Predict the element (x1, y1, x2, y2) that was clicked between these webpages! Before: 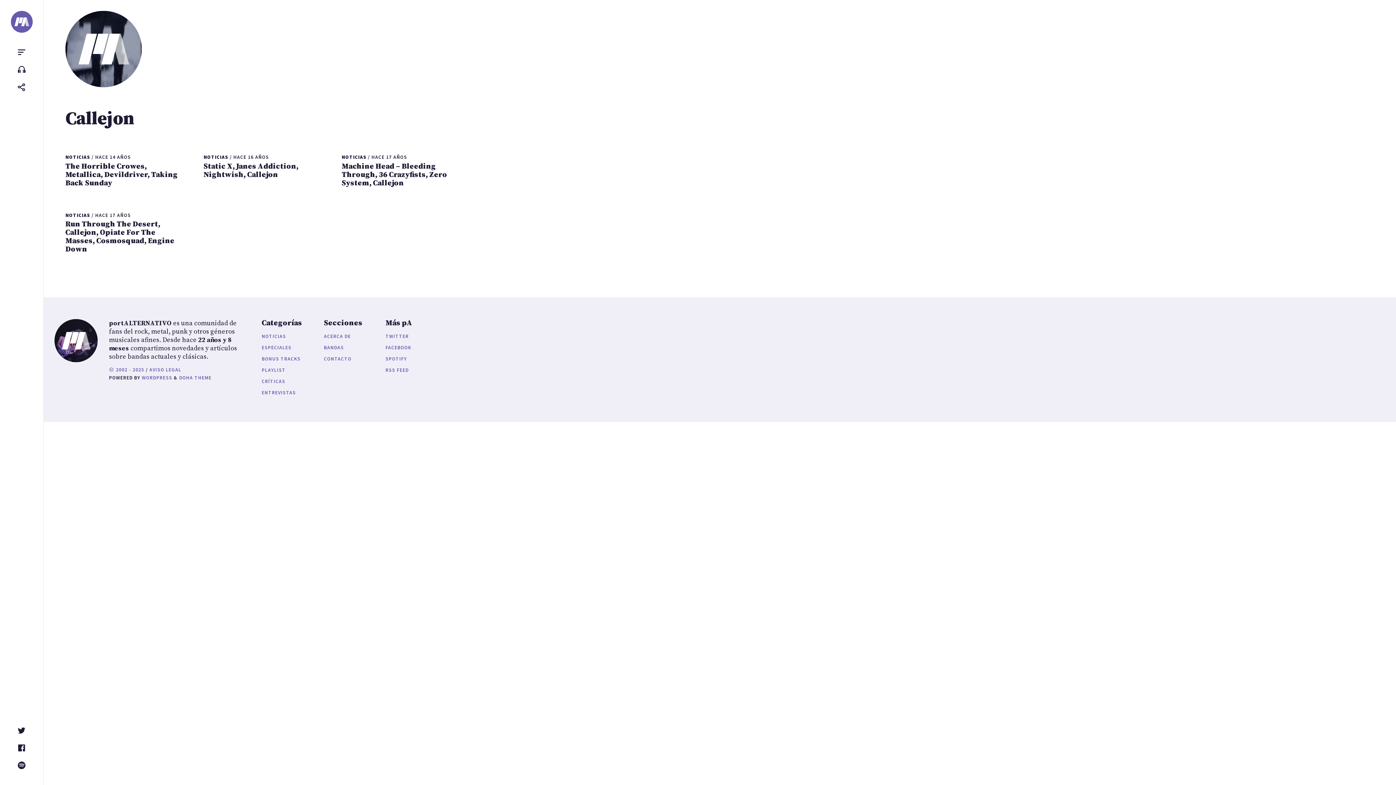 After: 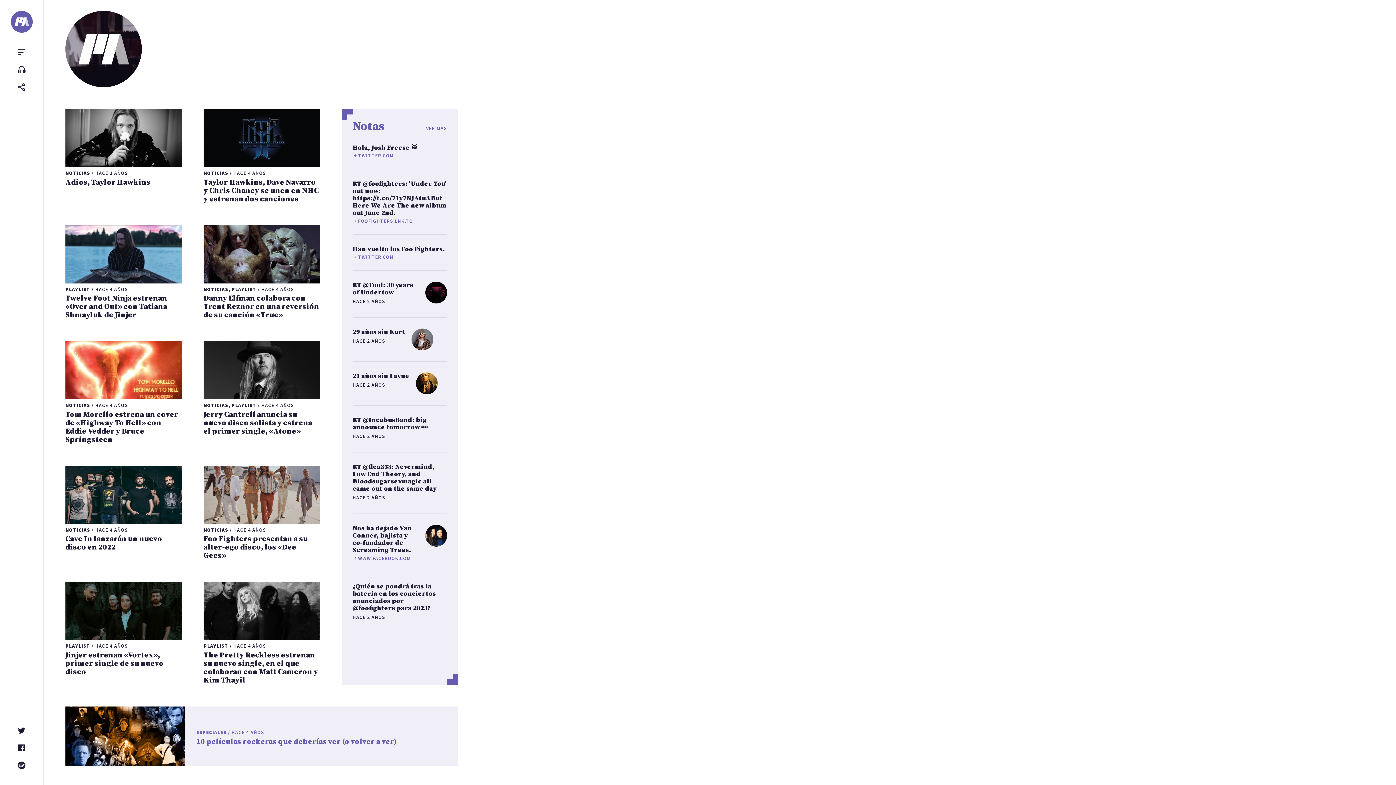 Action: label: portALTERNATIVO bbox: (54, 319, 97, 362)